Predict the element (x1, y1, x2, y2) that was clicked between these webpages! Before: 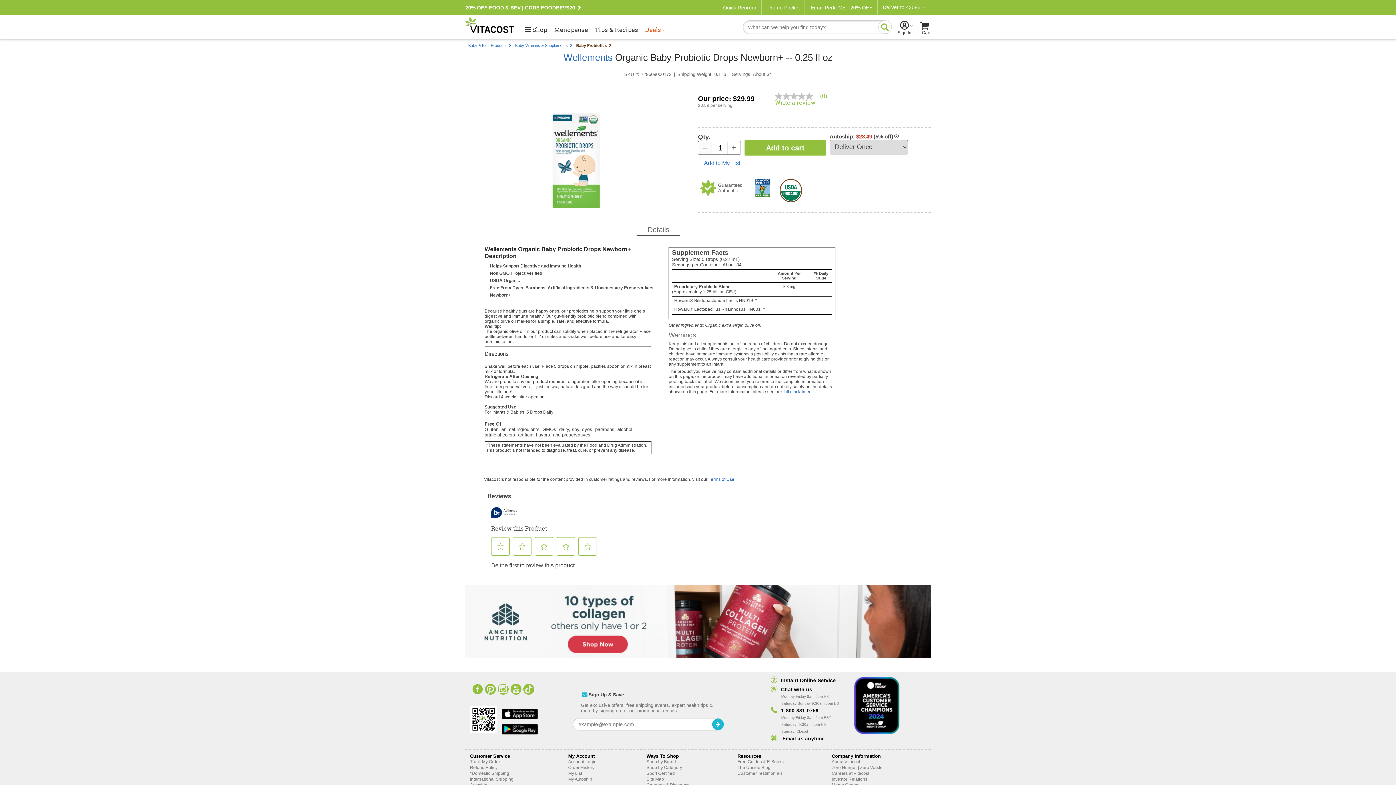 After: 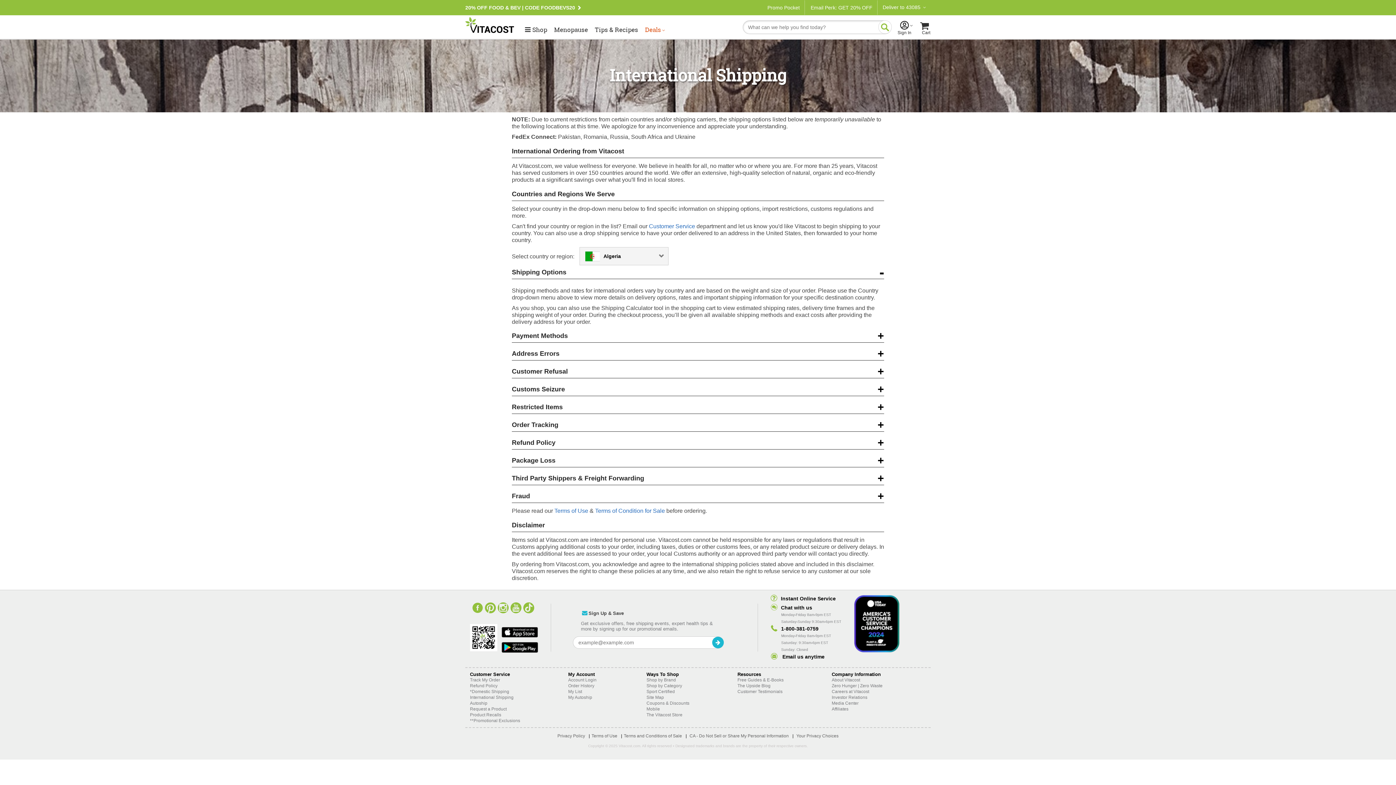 Action: bbox: (470, 776, 513, 782) label: International Shipping